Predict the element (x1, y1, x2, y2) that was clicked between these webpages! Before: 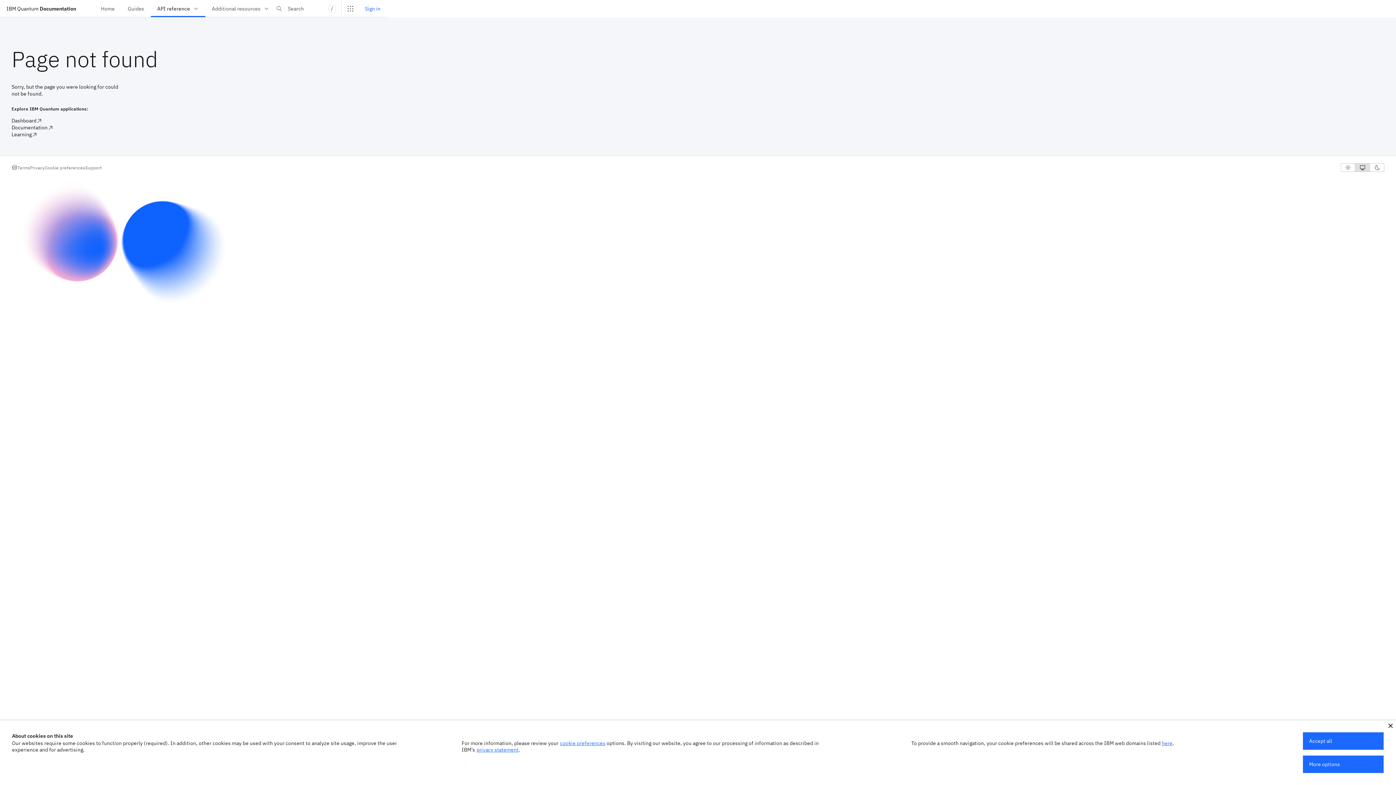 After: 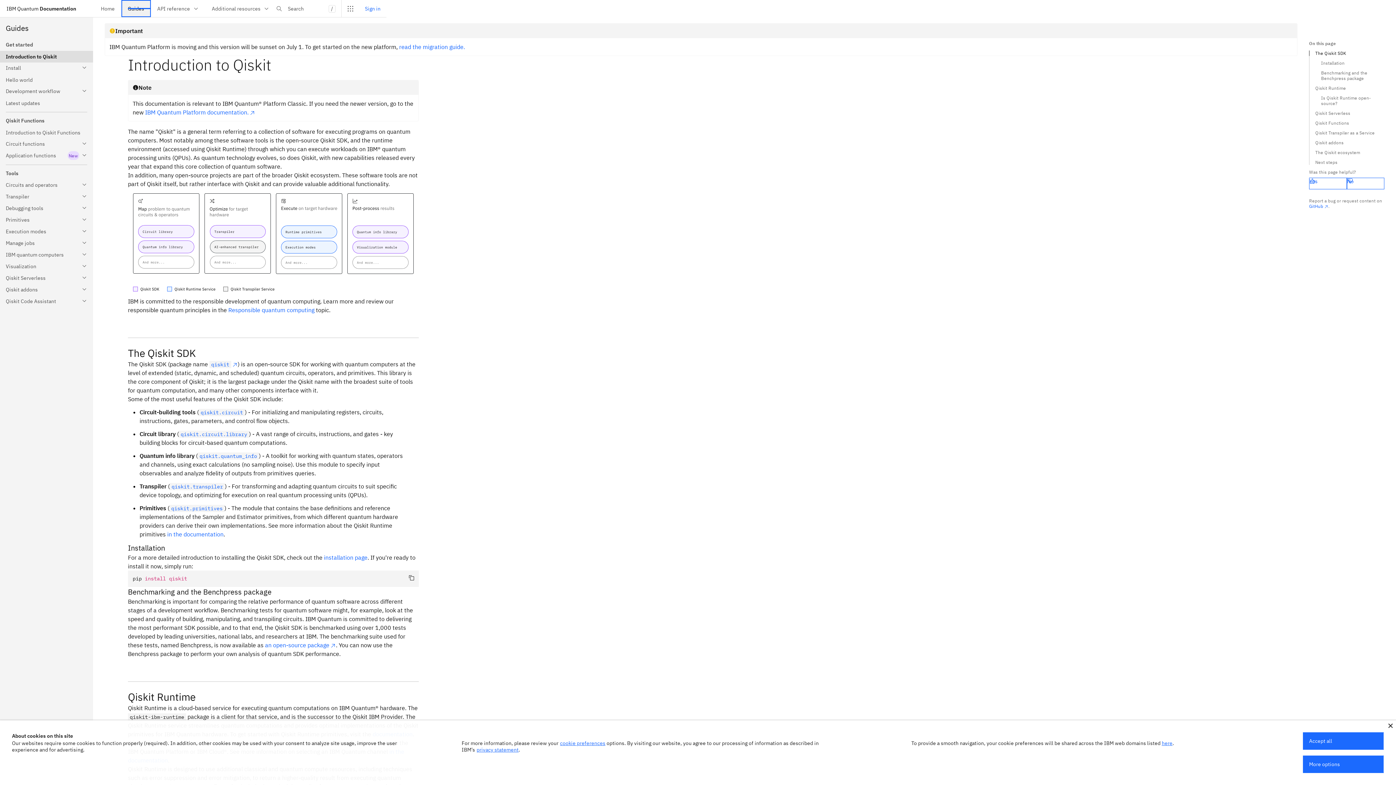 Action: bbox: (121, 0, 150, 17) label: Guides